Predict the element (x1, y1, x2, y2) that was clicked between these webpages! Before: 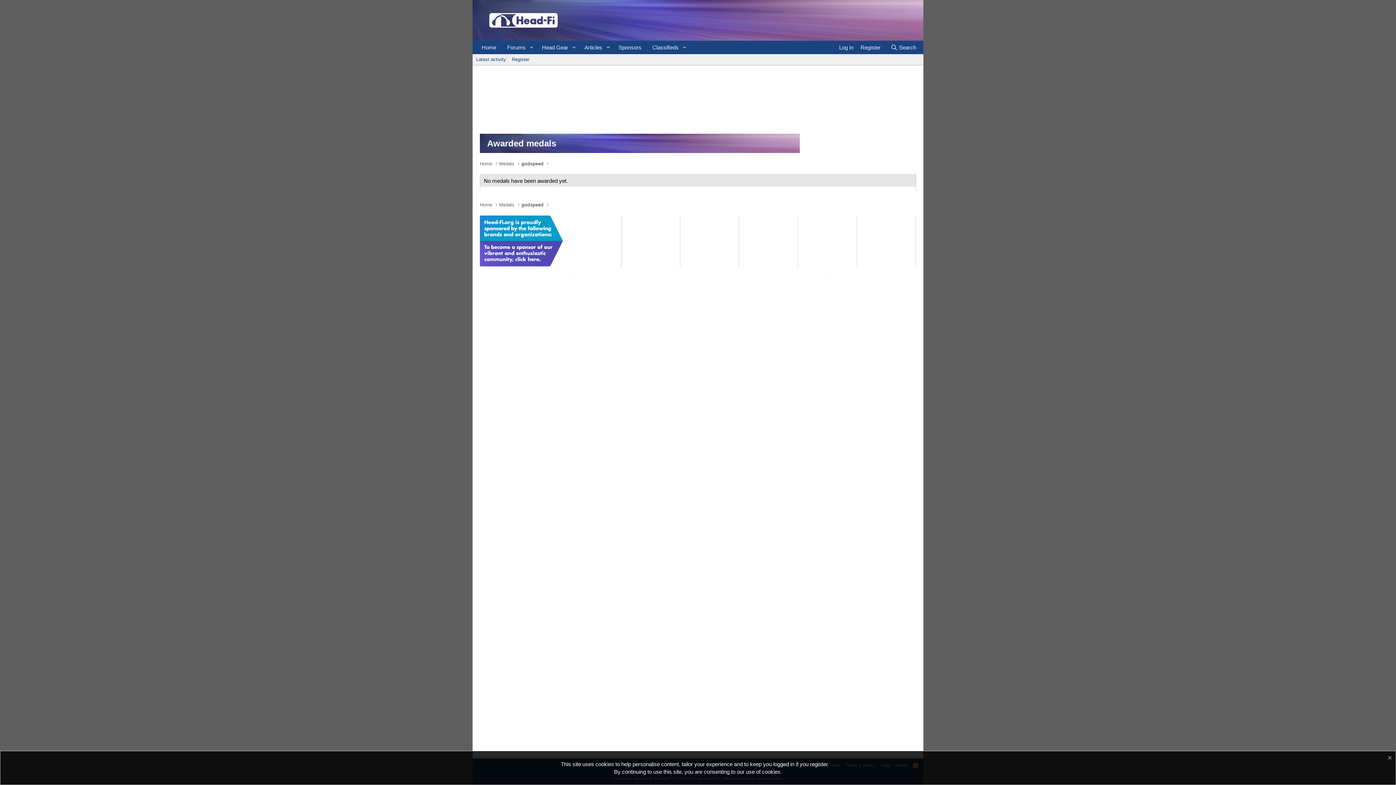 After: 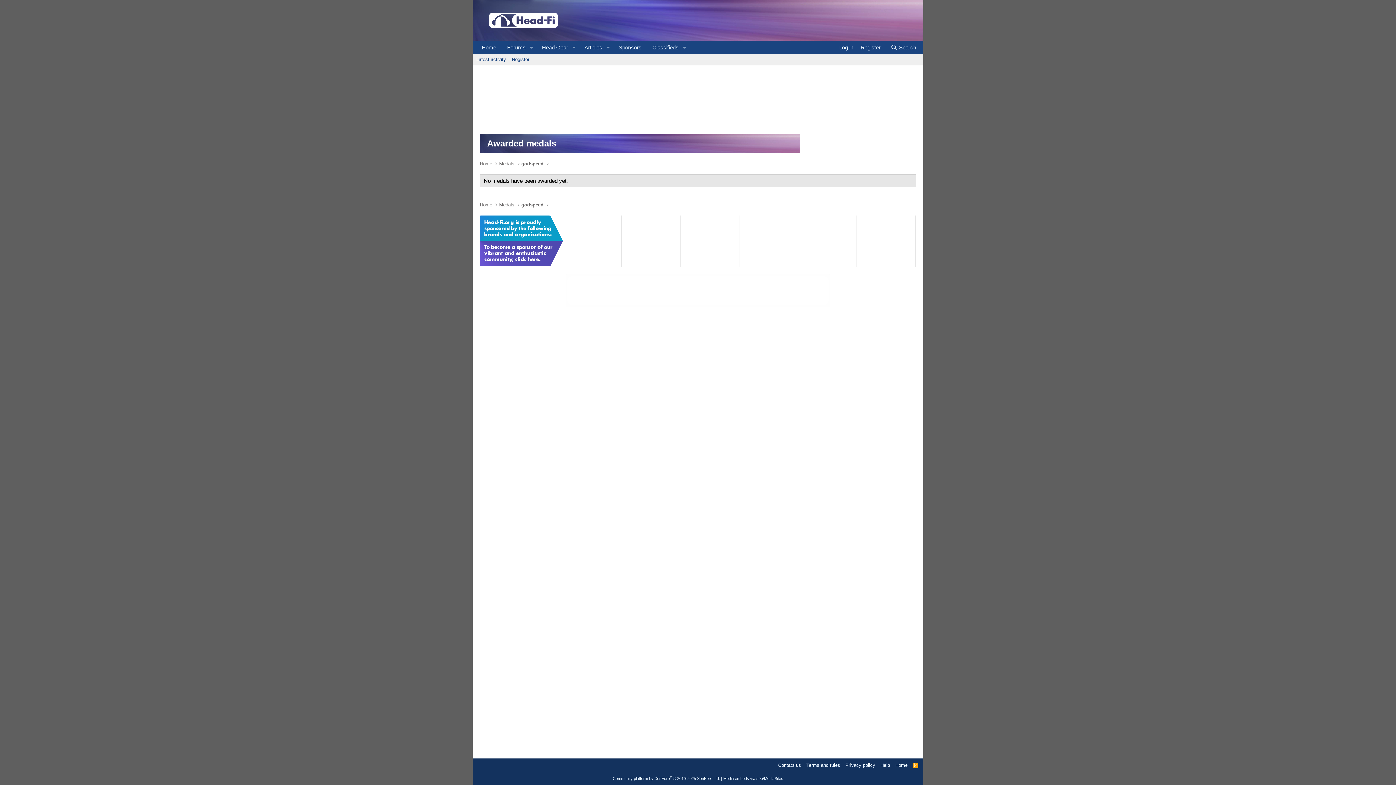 Action: label: Dismiss notice bbox: (1386, 755, 1392, 762)